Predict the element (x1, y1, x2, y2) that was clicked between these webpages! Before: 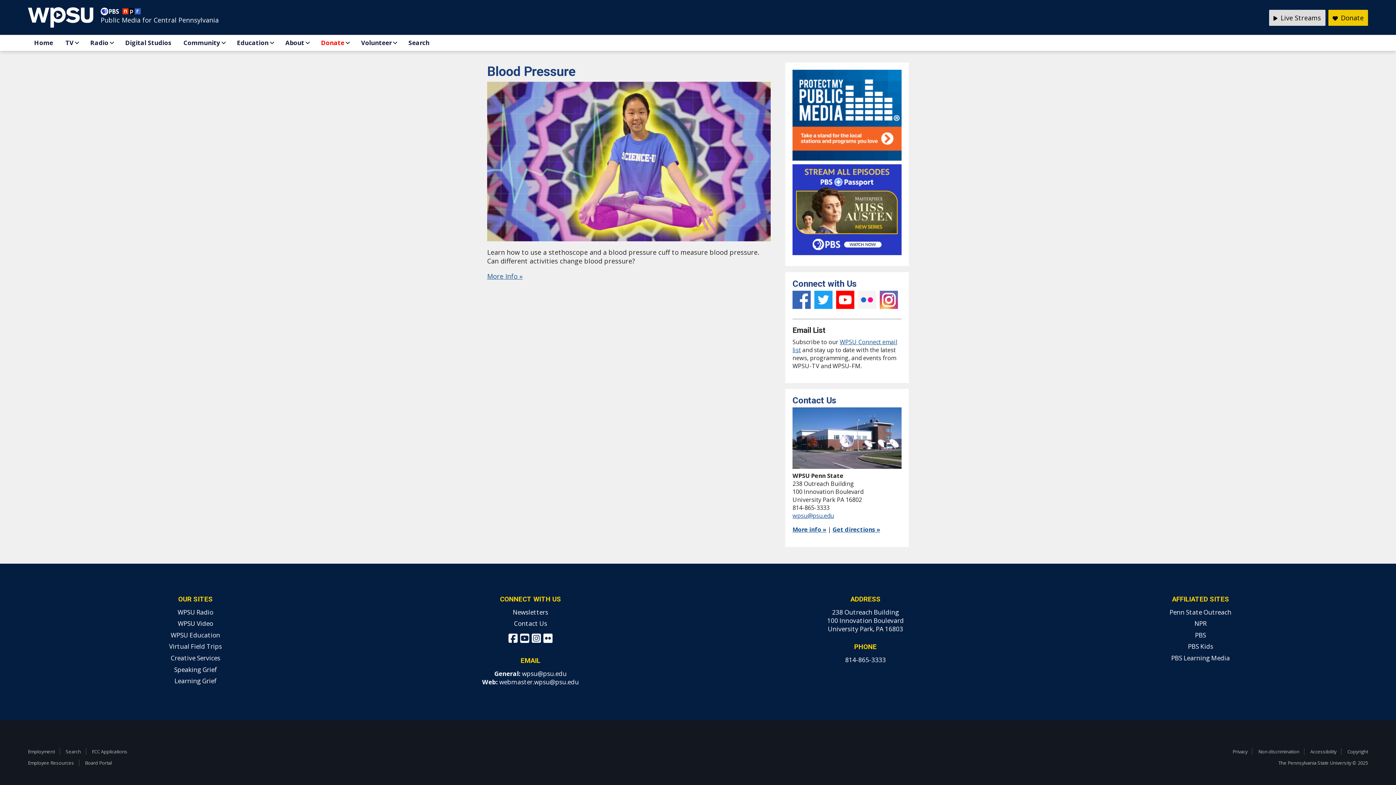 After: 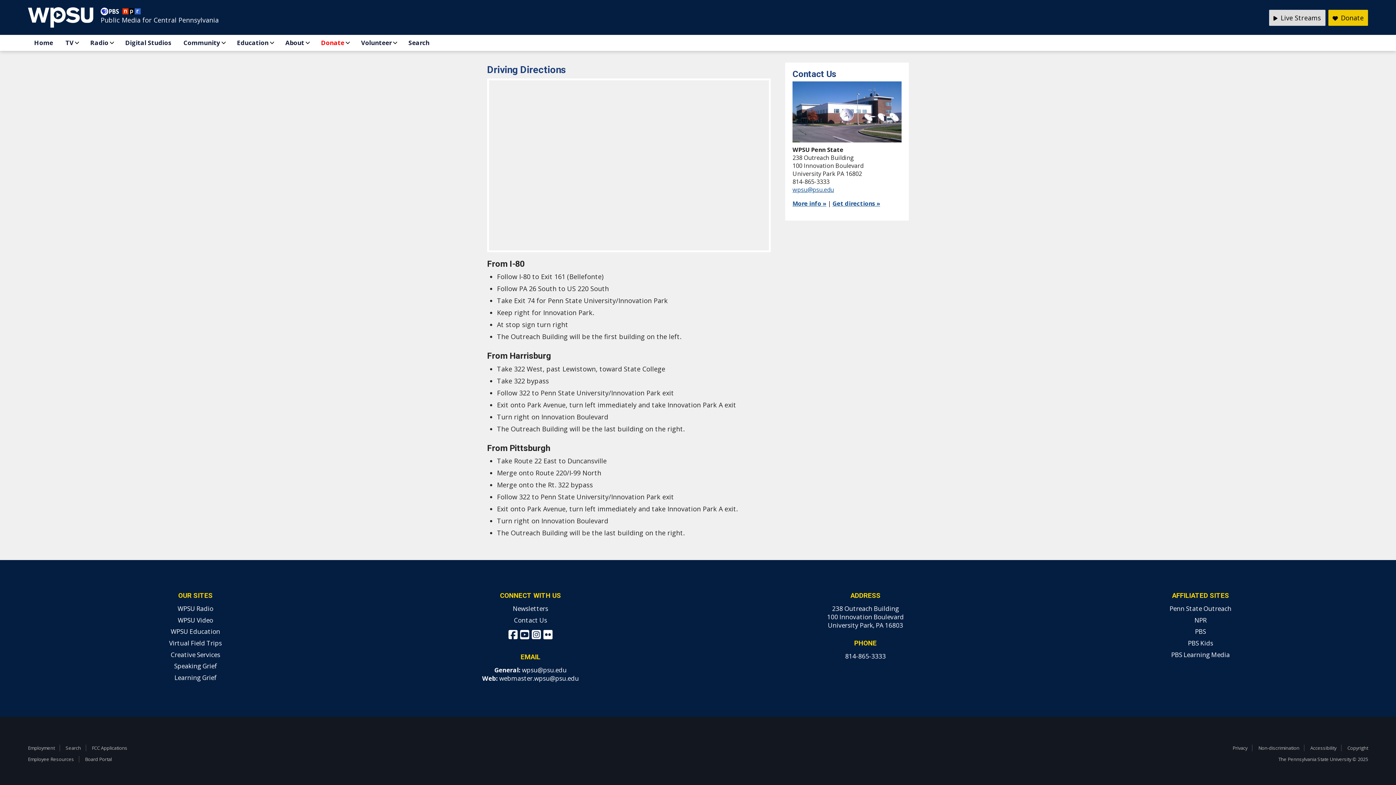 Action: bbox: (832, 525, 880, 533) label: Get directions »